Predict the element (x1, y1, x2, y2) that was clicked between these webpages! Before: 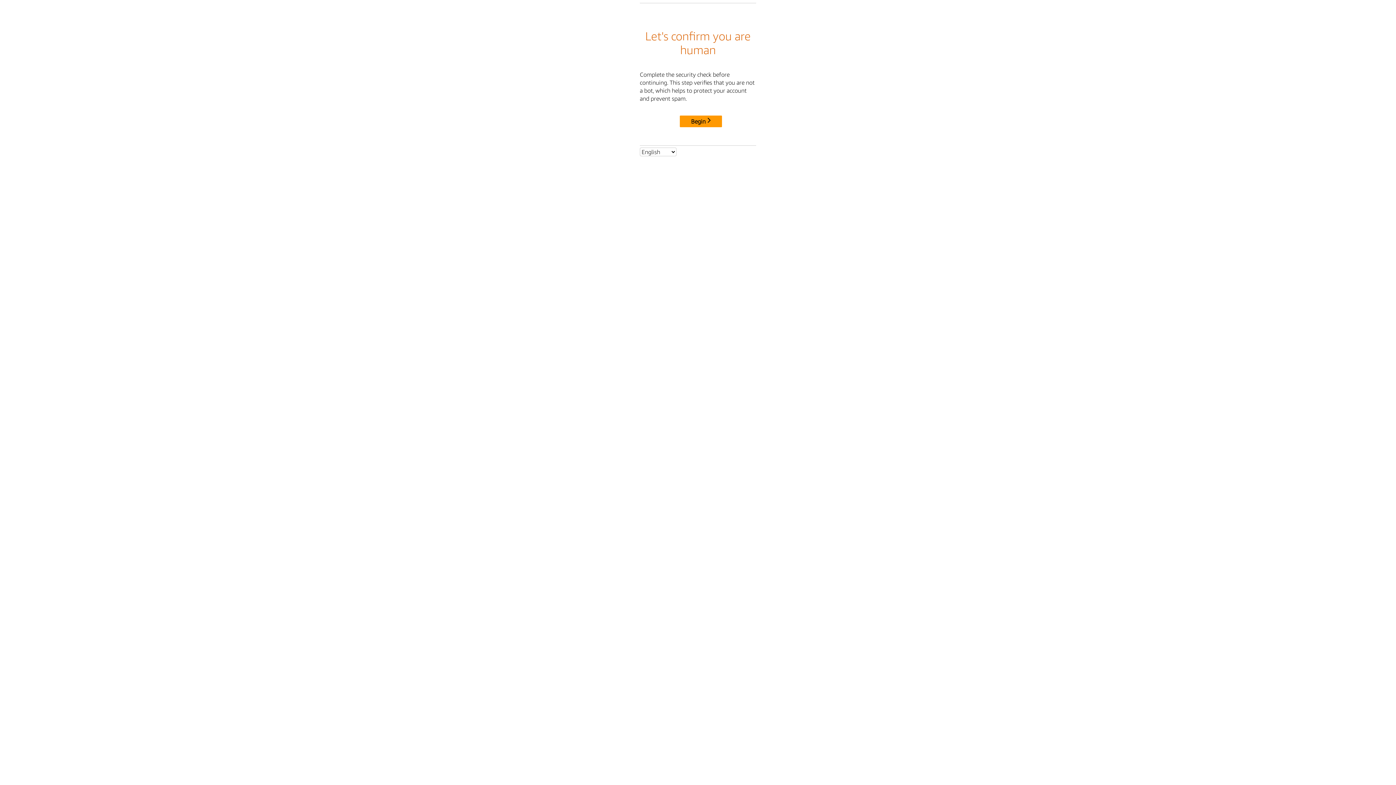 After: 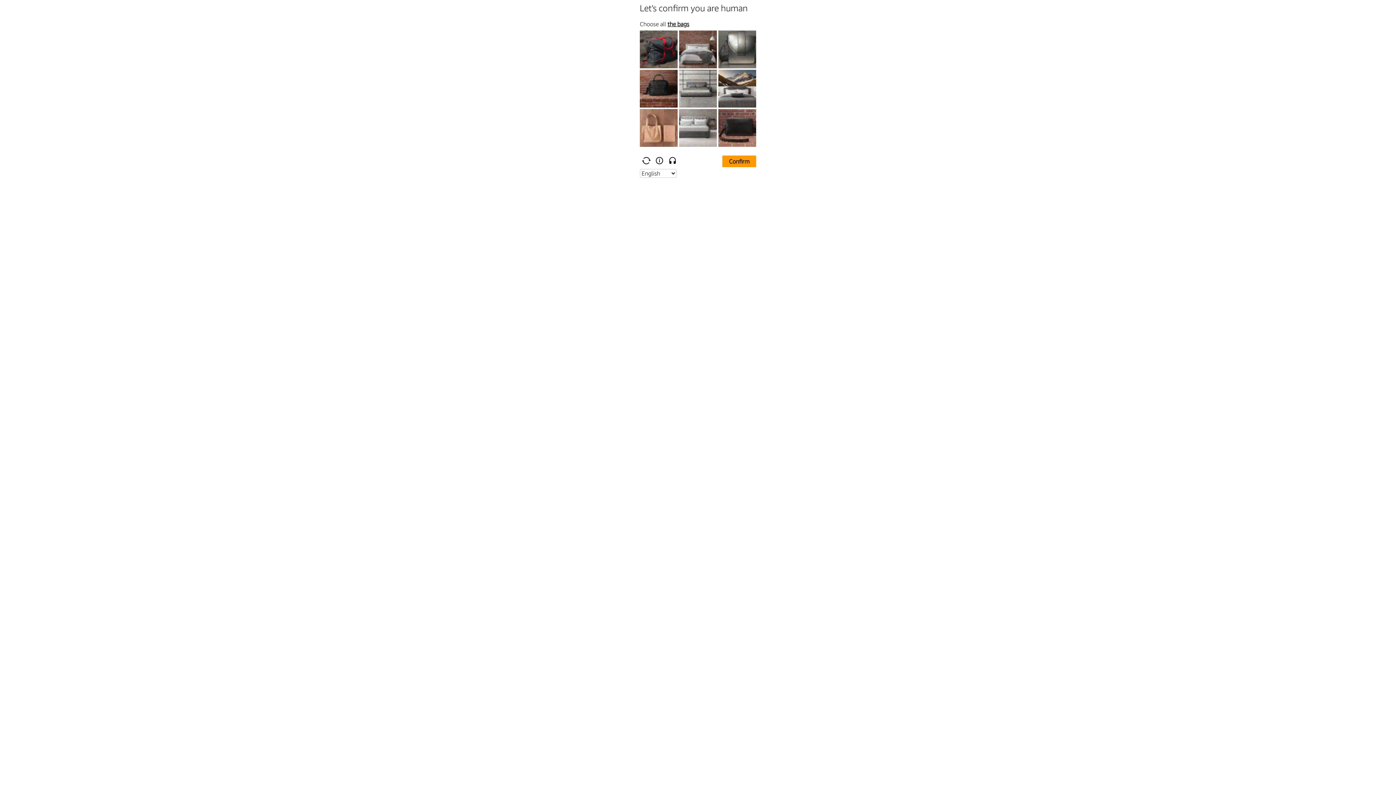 Action: label: Begin bbox: (680, 115, 722, 127)